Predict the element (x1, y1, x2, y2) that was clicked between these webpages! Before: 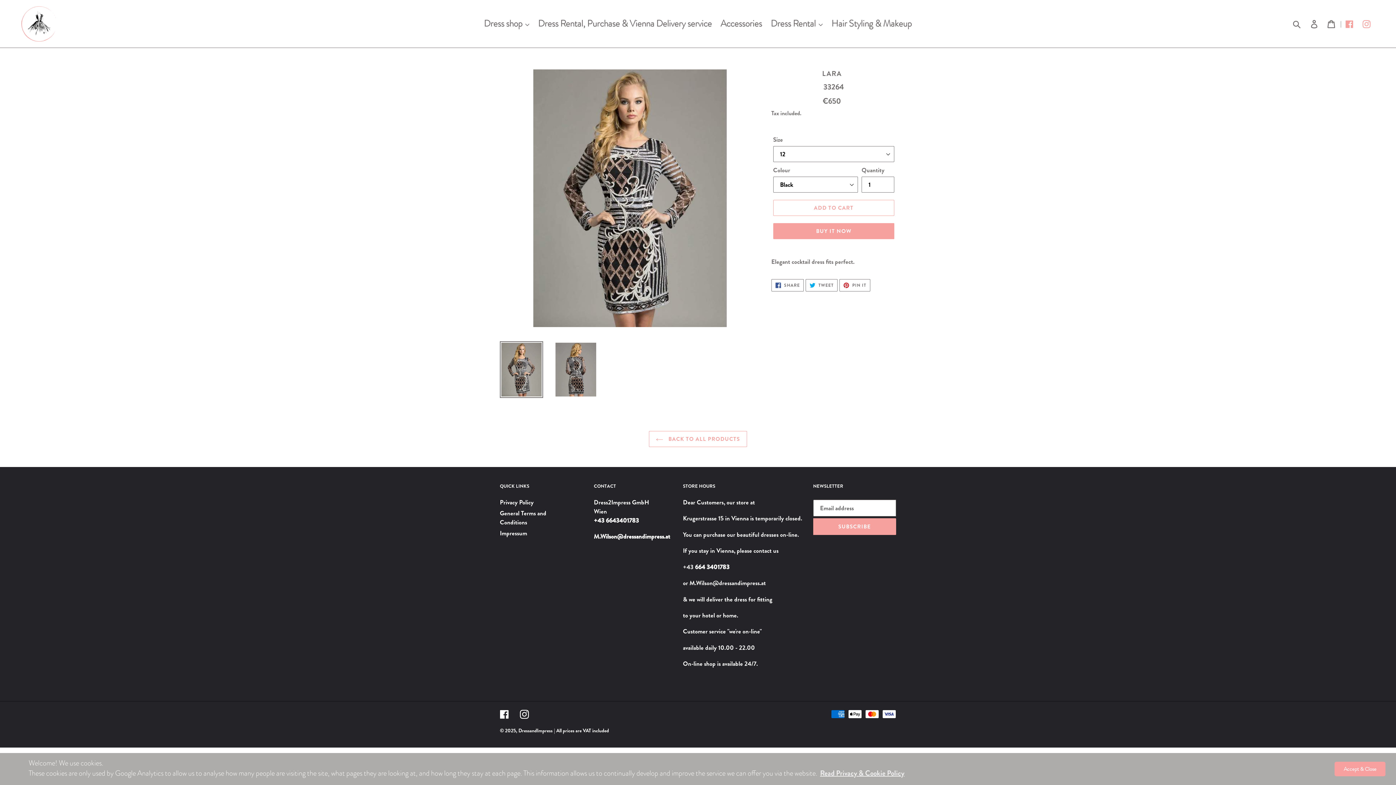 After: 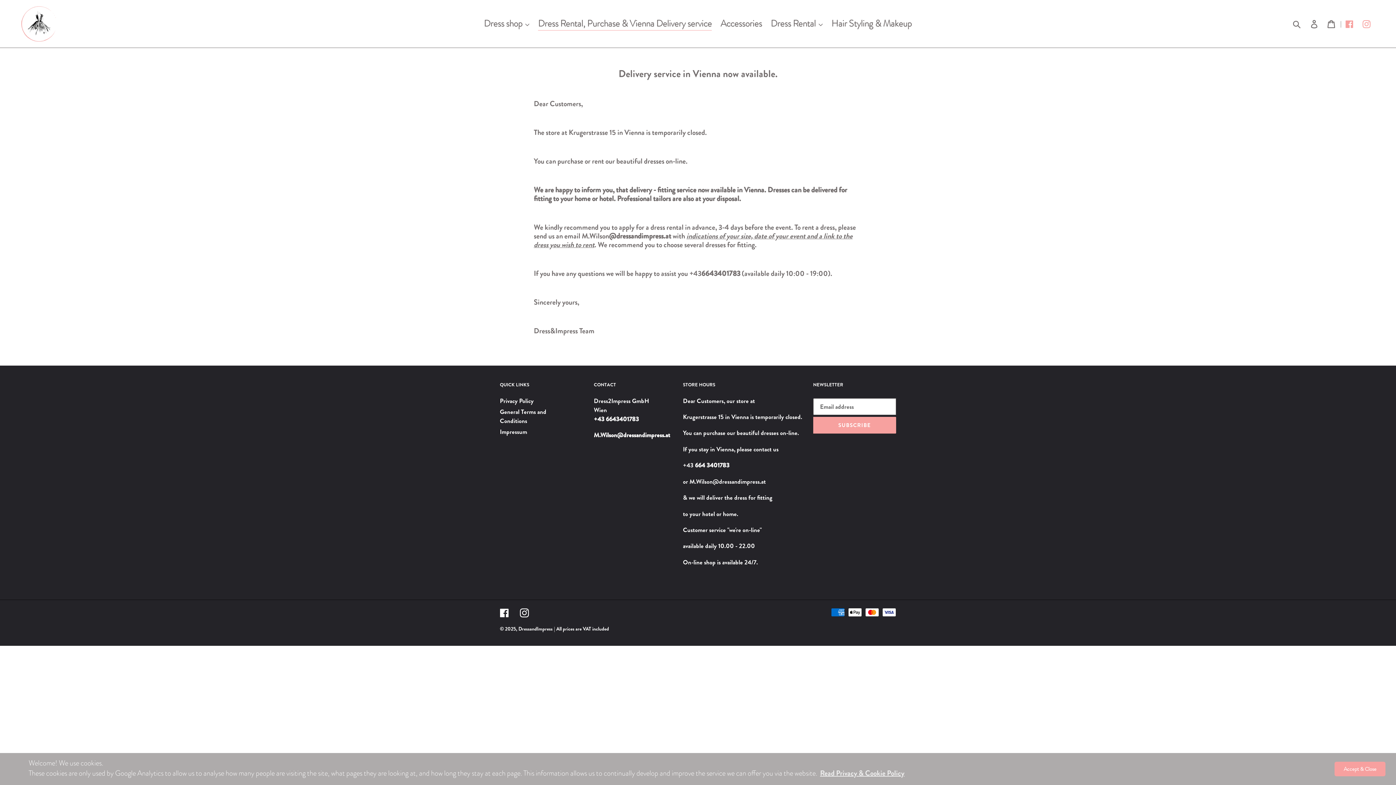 Action: label: Dress Rental, Purchase & Vienna Delivery service bbox: (534, 16, 715, 31)